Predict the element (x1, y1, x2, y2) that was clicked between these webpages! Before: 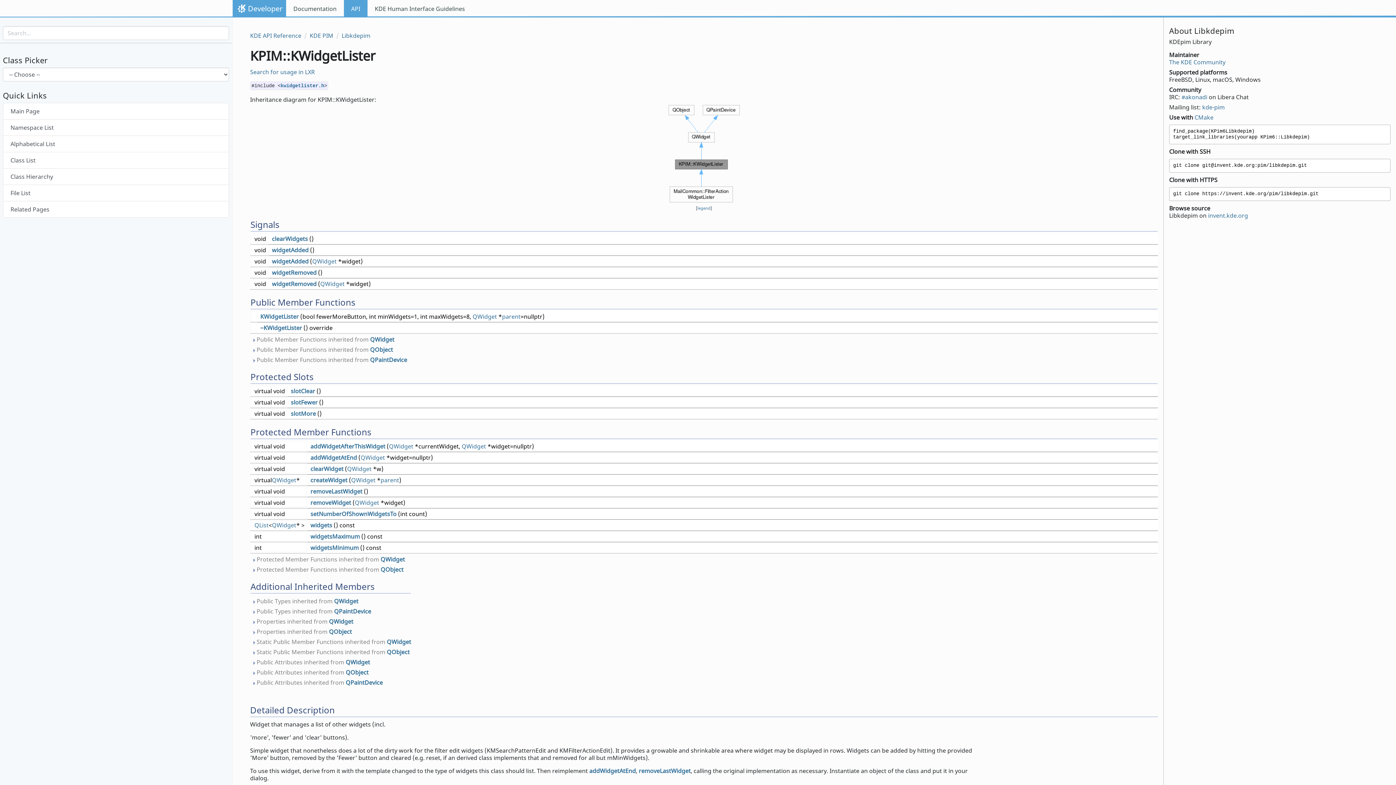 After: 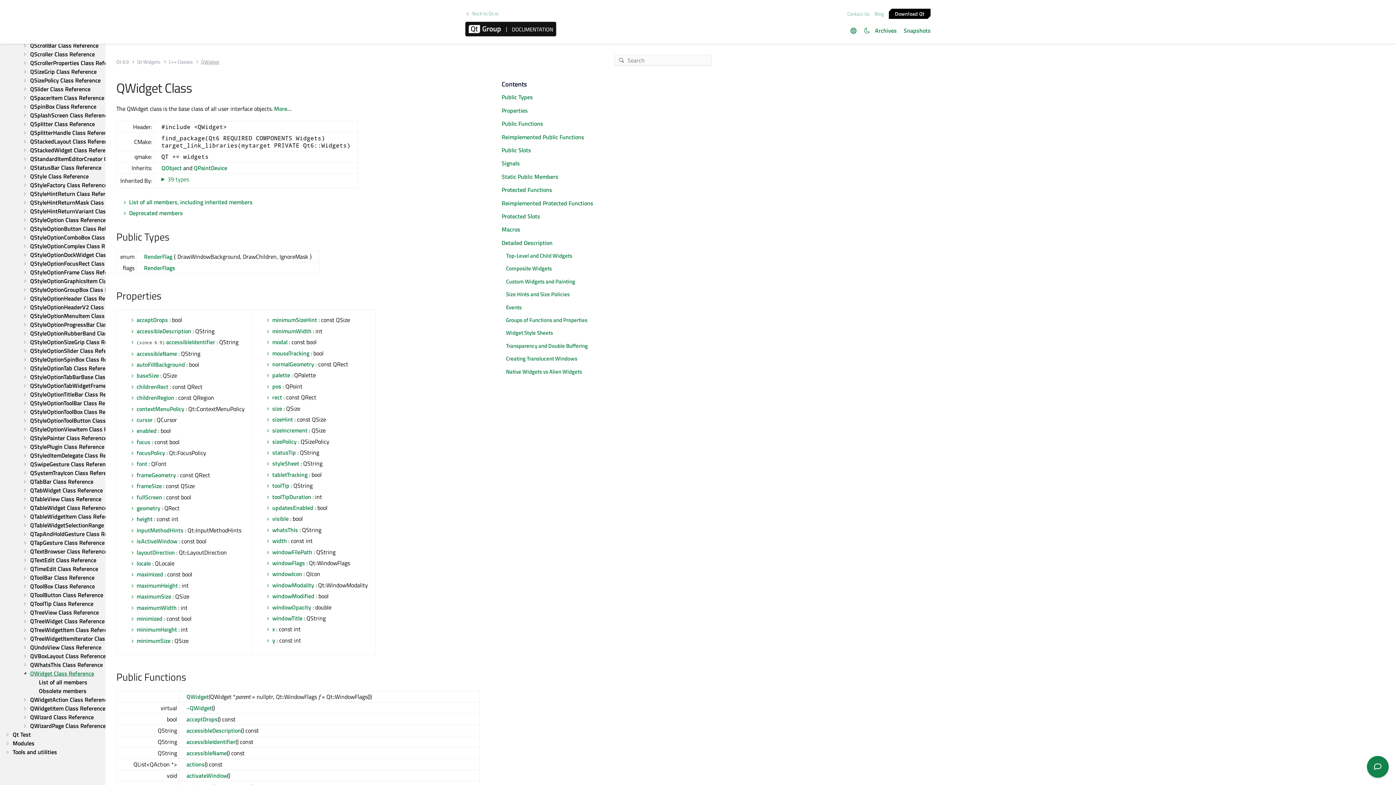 Action: label: QWidget bbox: (329, 617, 353, 625)